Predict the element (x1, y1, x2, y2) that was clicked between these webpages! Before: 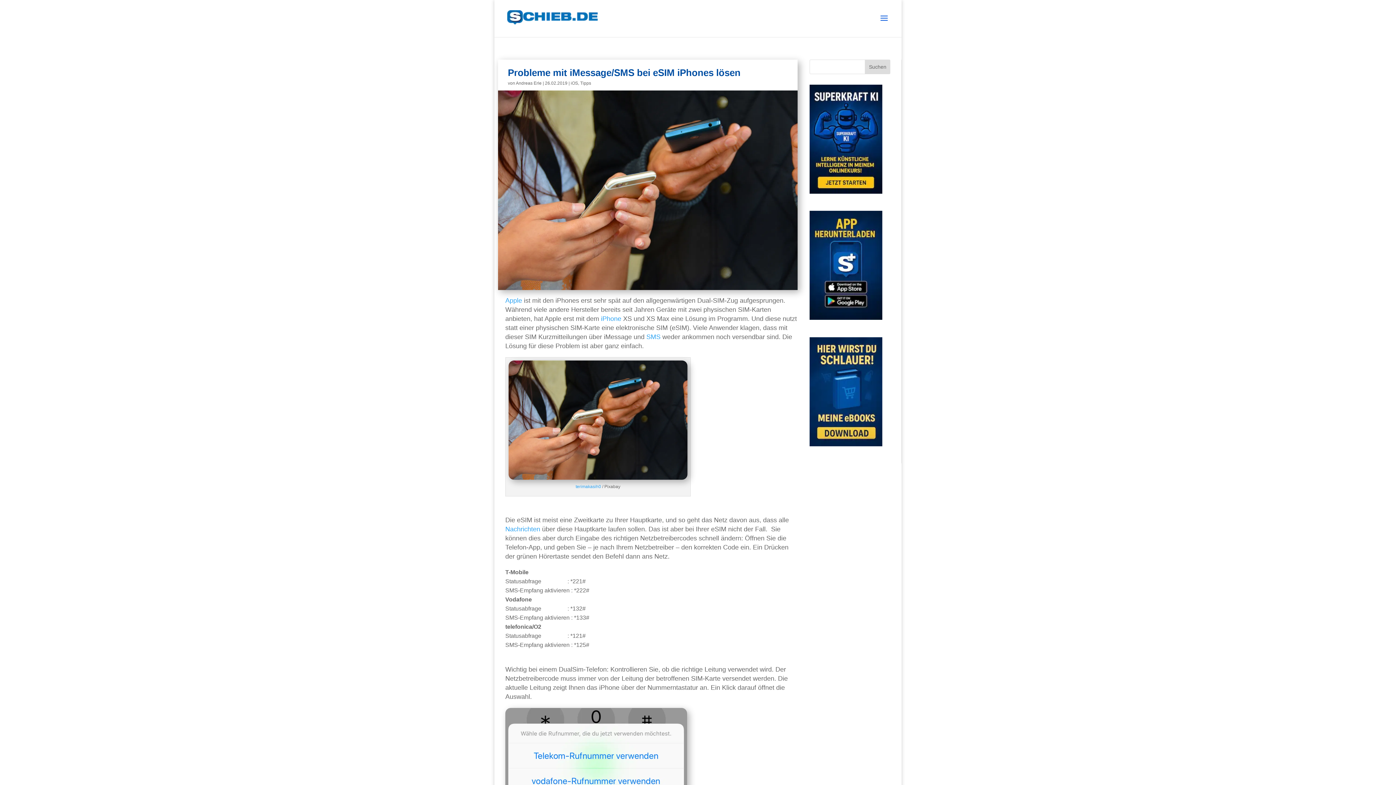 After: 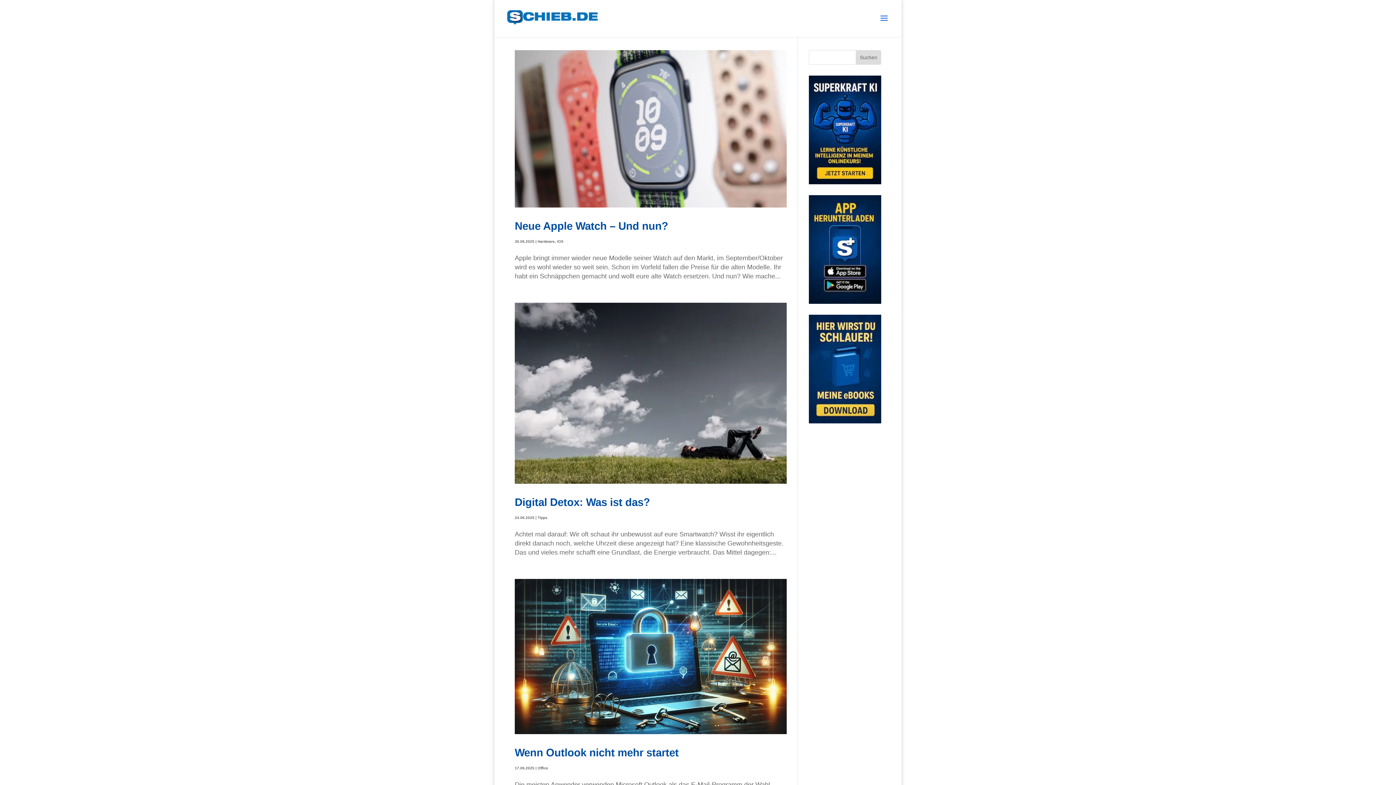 Action: bbox: (516, 80, 541, 85) label: Andreas Erle